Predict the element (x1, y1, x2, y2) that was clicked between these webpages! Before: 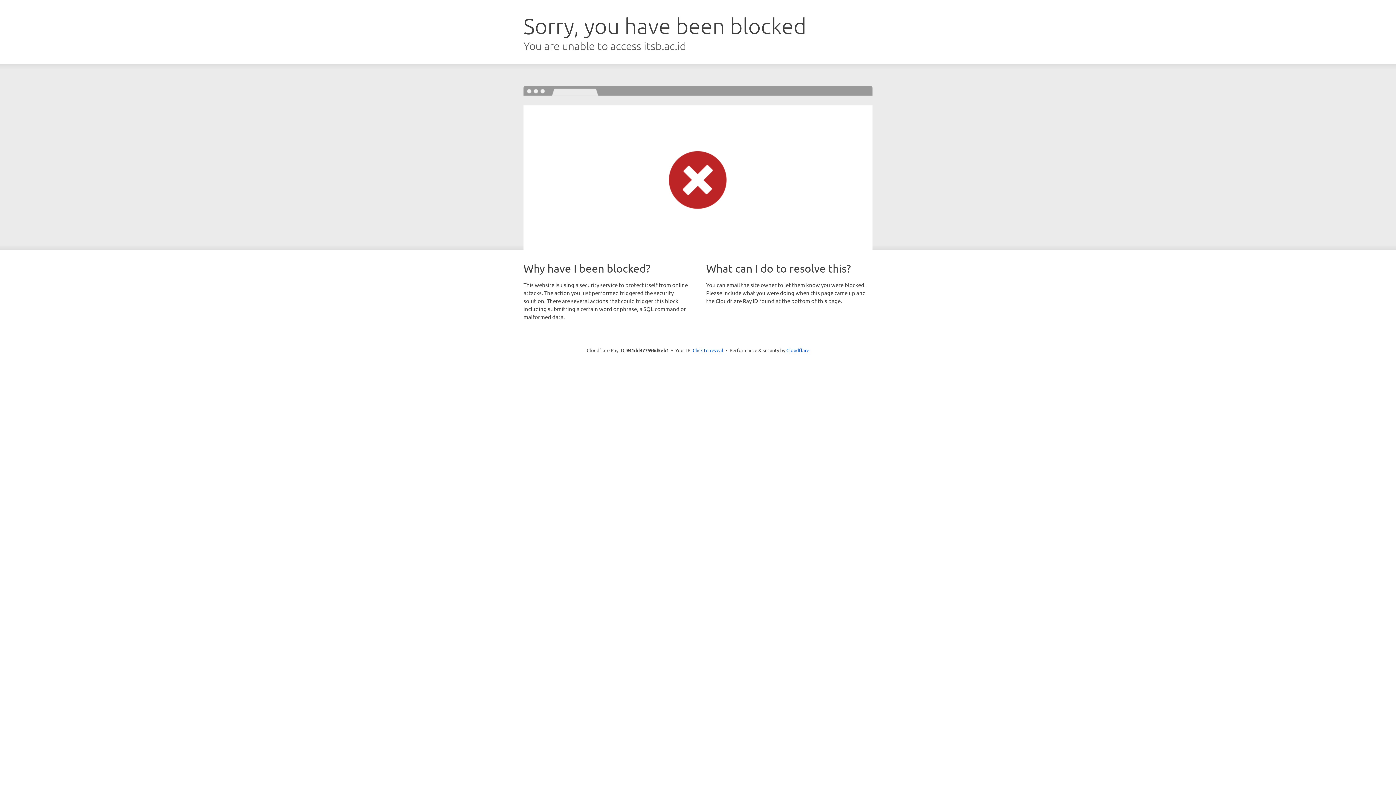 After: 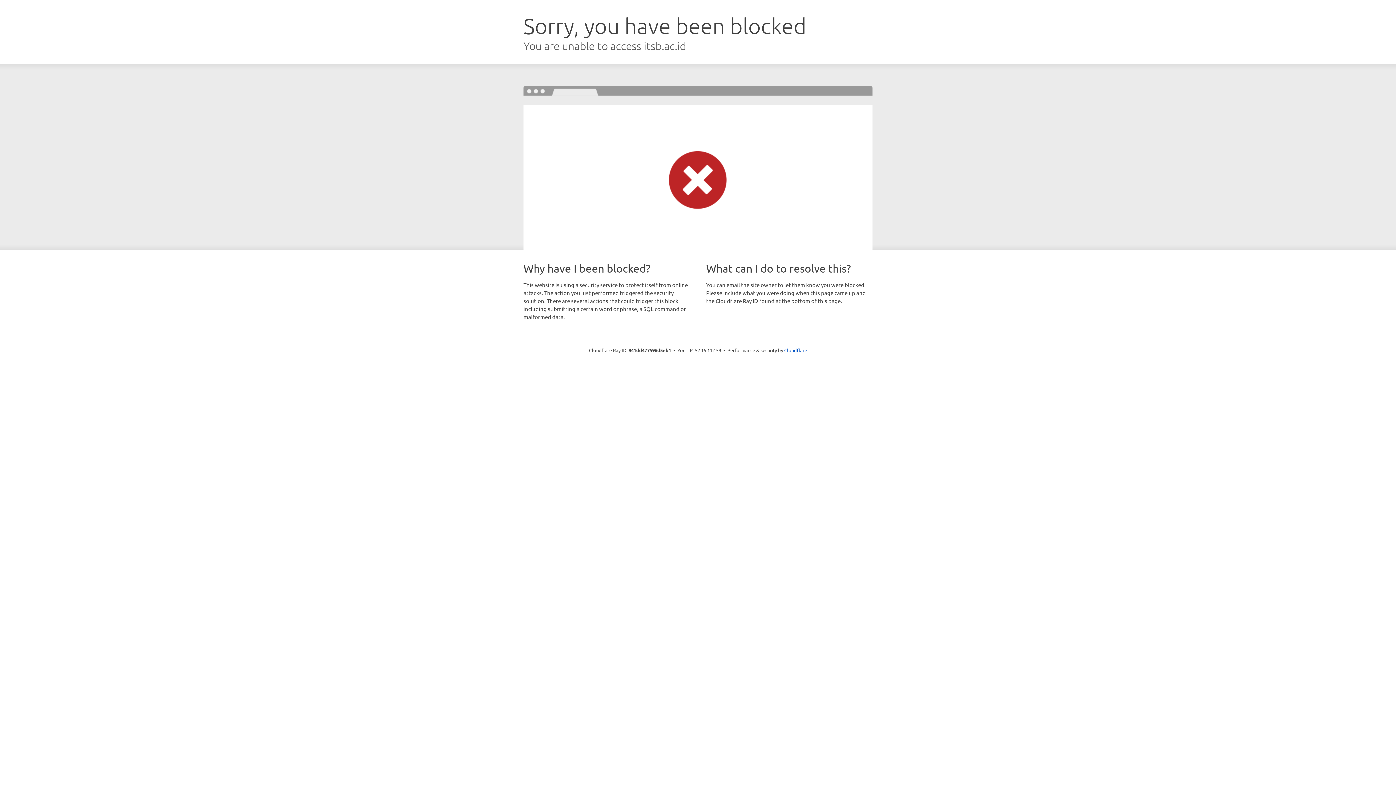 Action: bbox: (692, 346, 723, 353) label: Click to reveal